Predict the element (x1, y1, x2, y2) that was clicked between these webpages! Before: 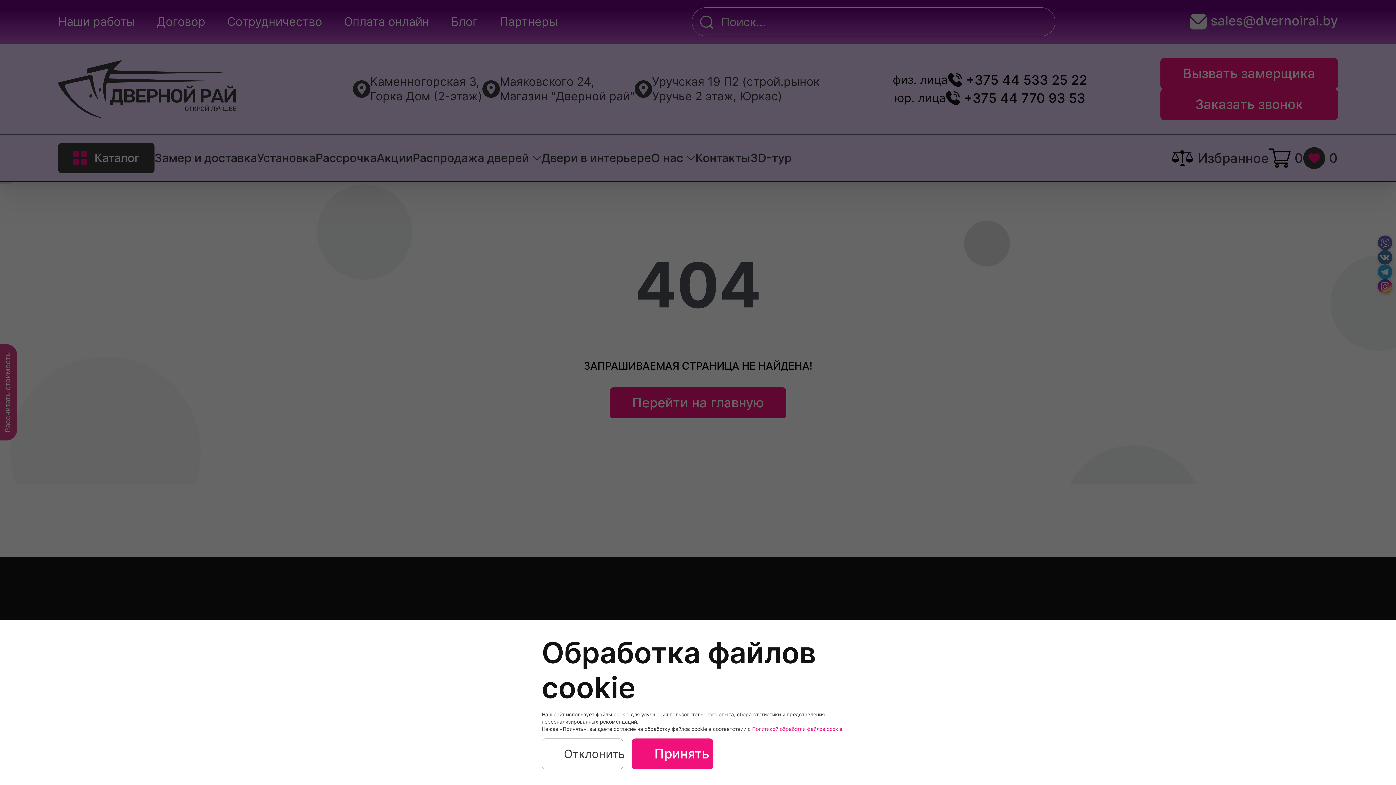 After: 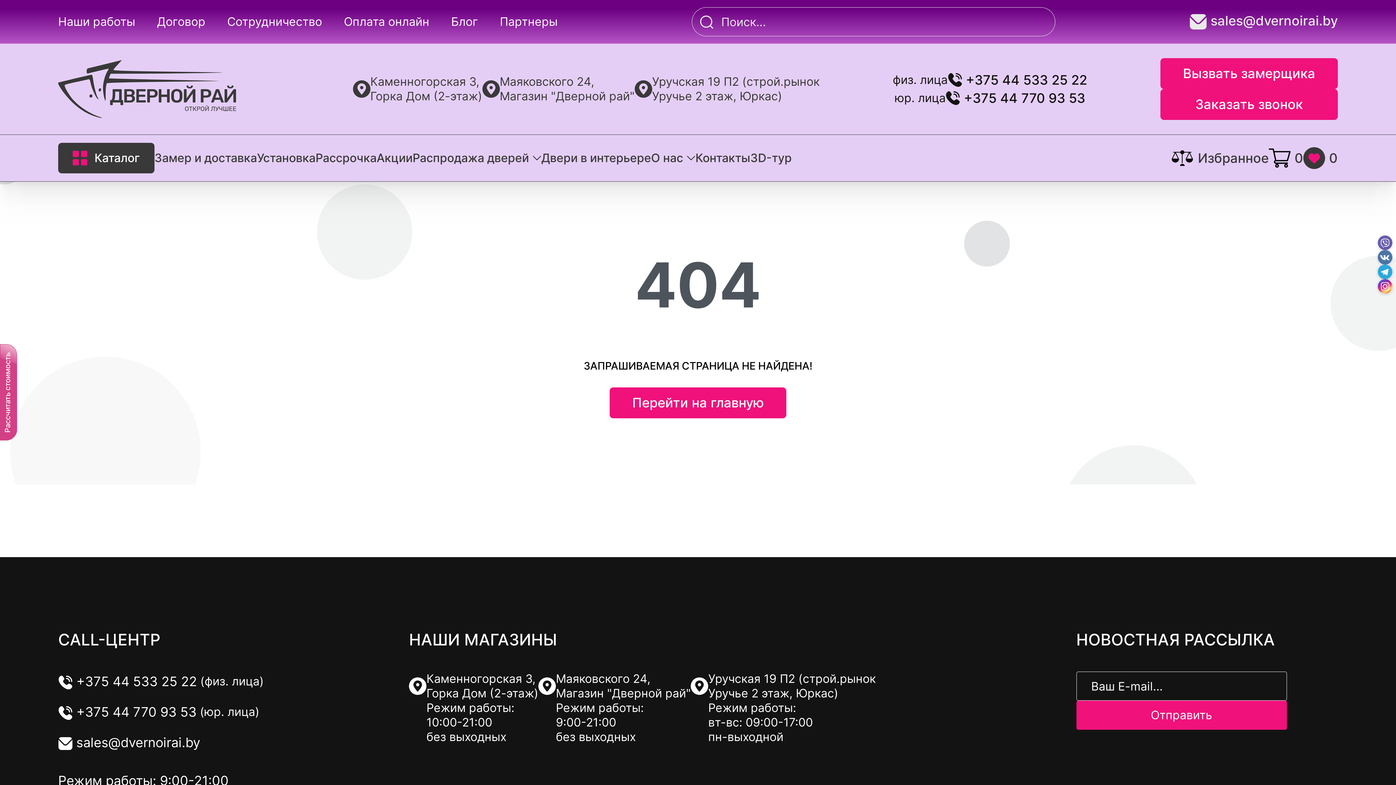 Action: label: Принять bbox: (632, 739, 713, 769)